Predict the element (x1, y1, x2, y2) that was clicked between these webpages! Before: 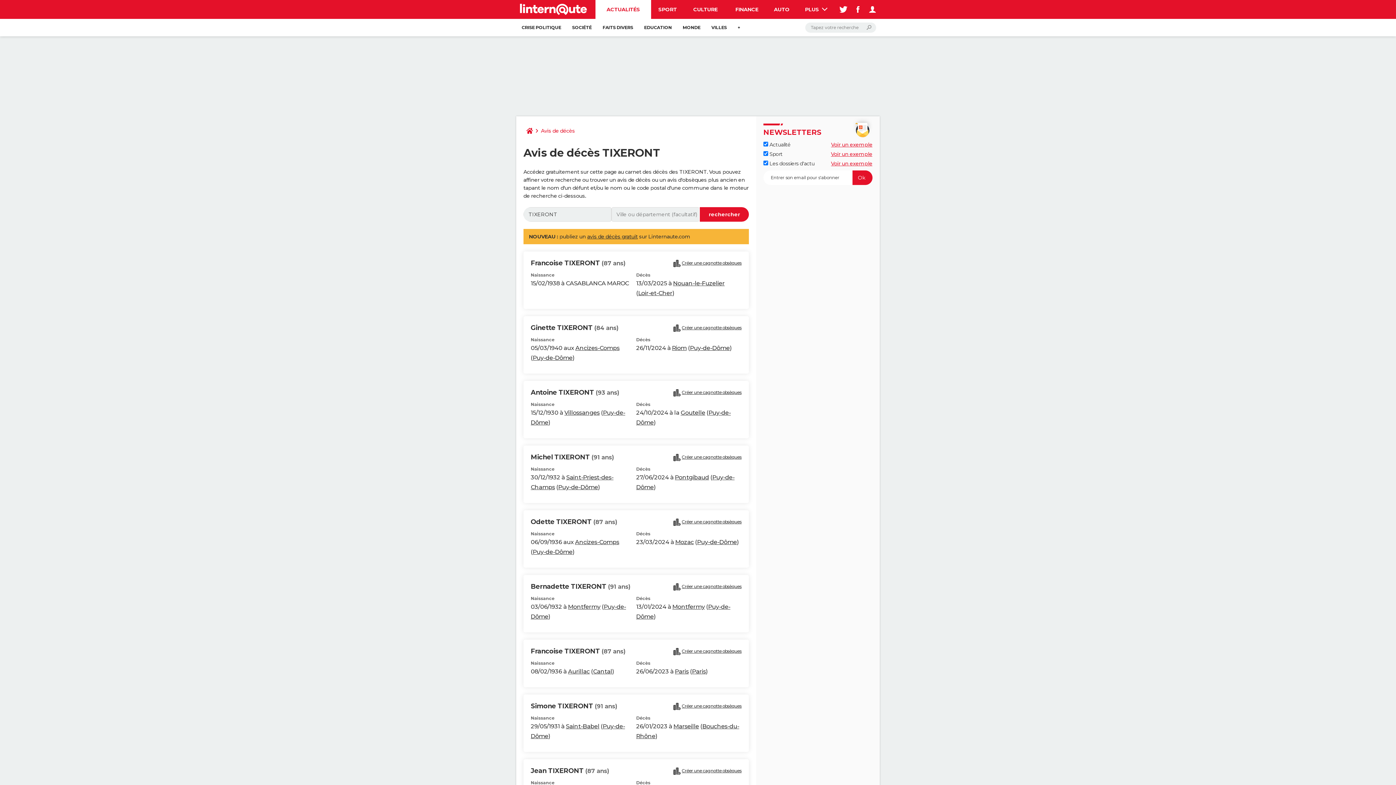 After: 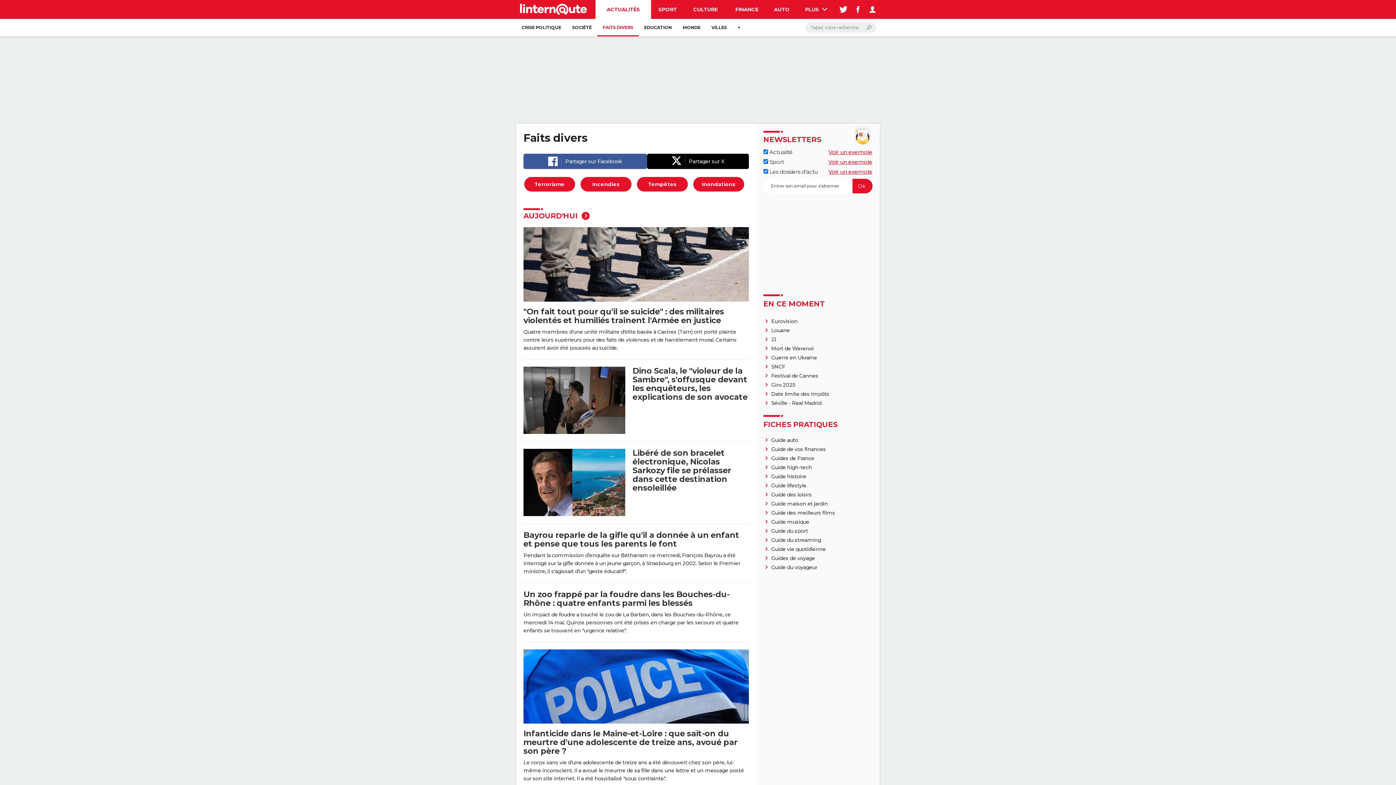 Action: bbox: (597, 18, 638, 36) label: FAITS DIVERS